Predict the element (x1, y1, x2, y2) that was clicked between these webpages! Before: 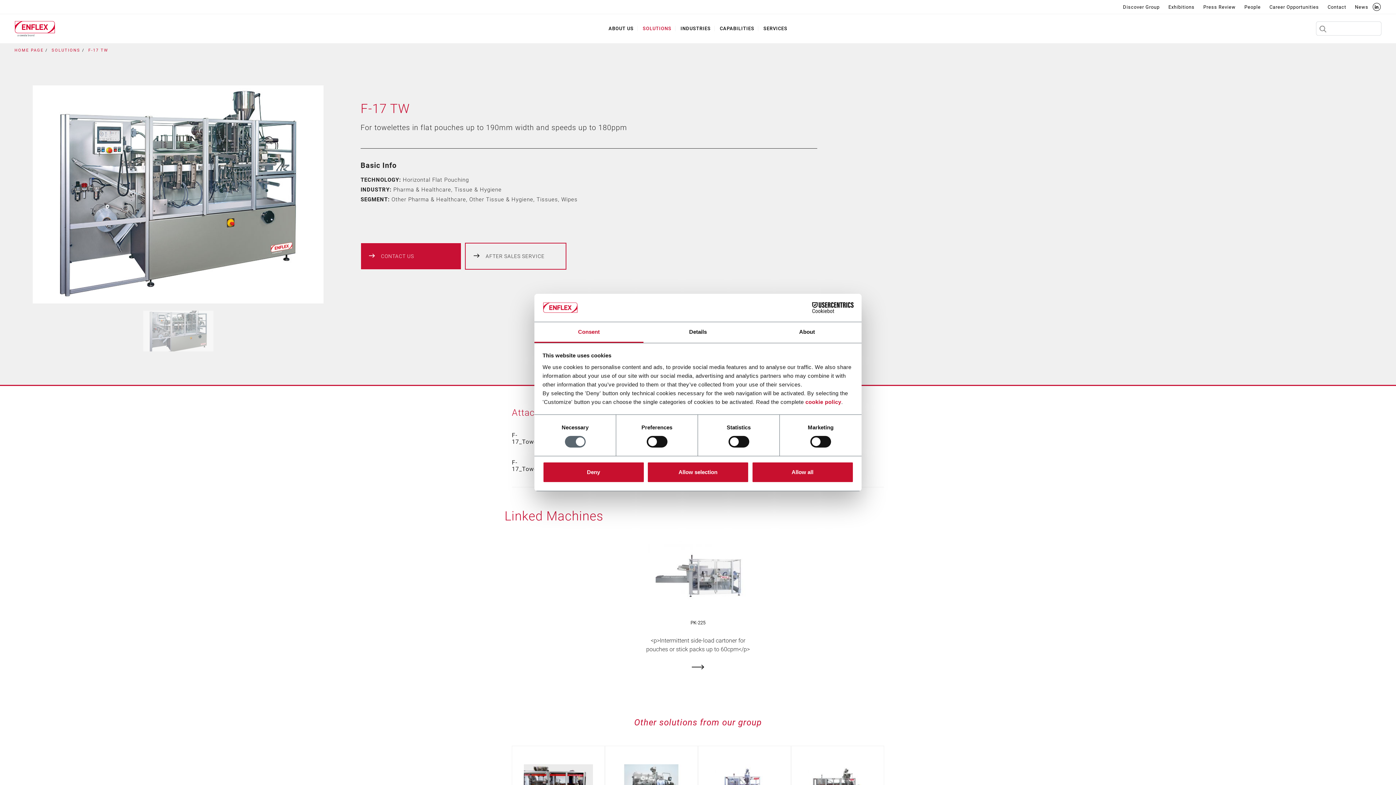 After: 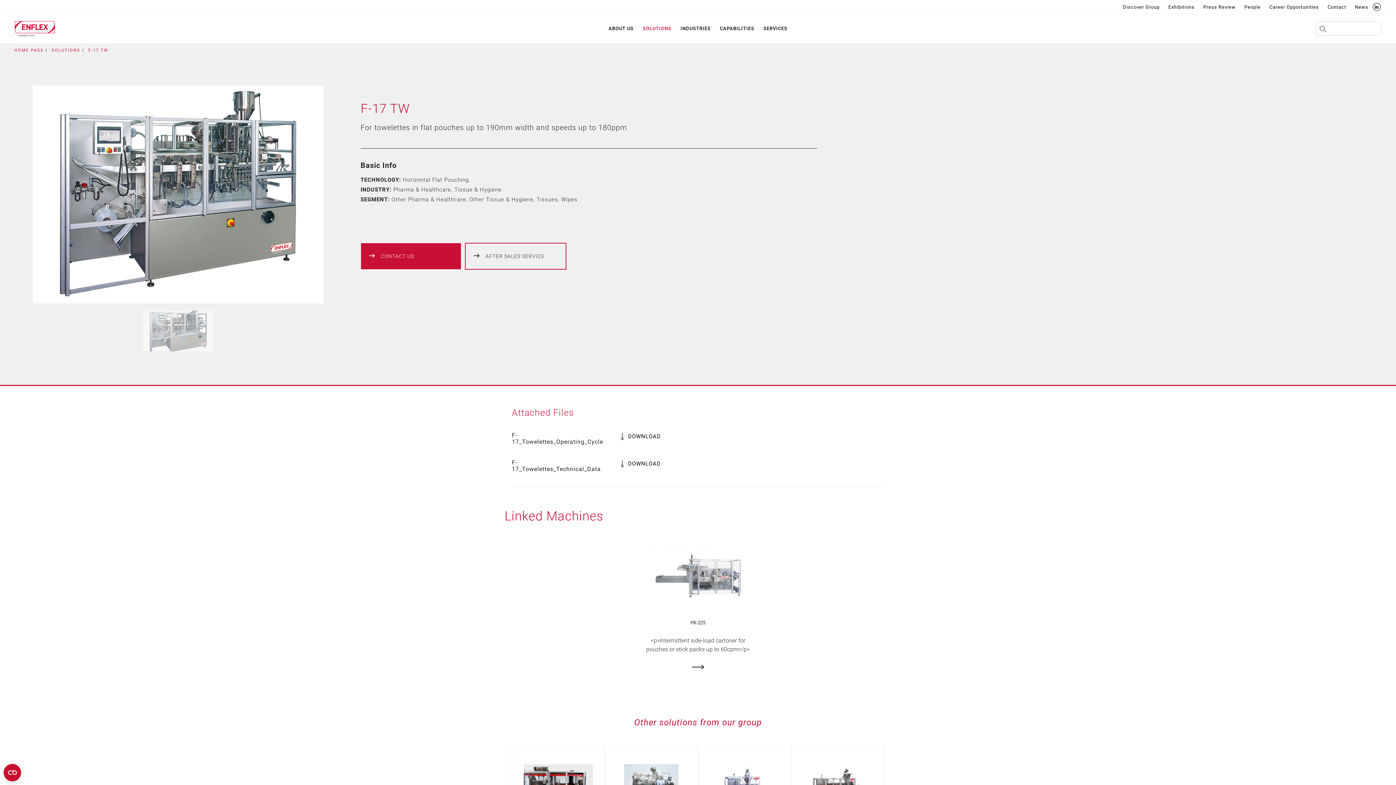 Action: bbox: (751, 461, 853, 482) label: Allow all